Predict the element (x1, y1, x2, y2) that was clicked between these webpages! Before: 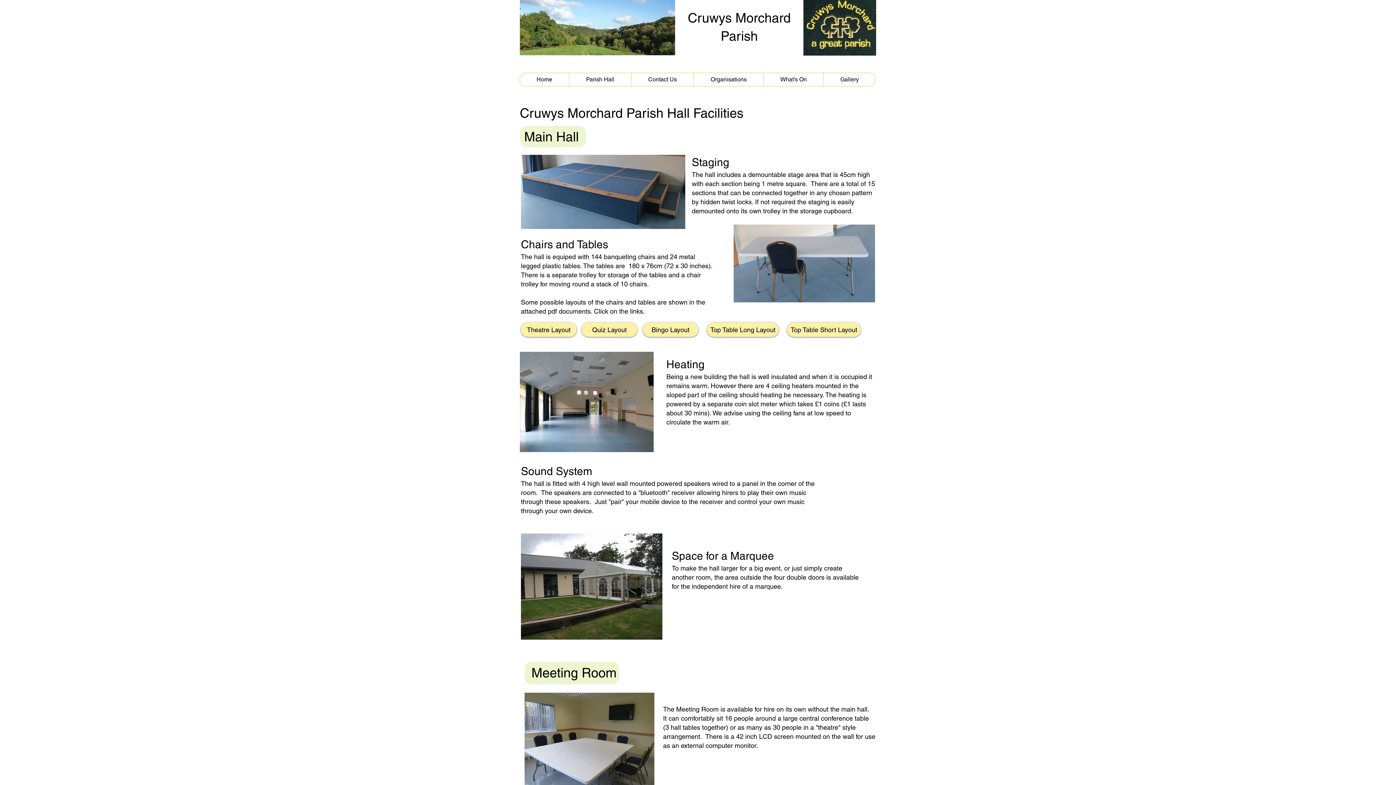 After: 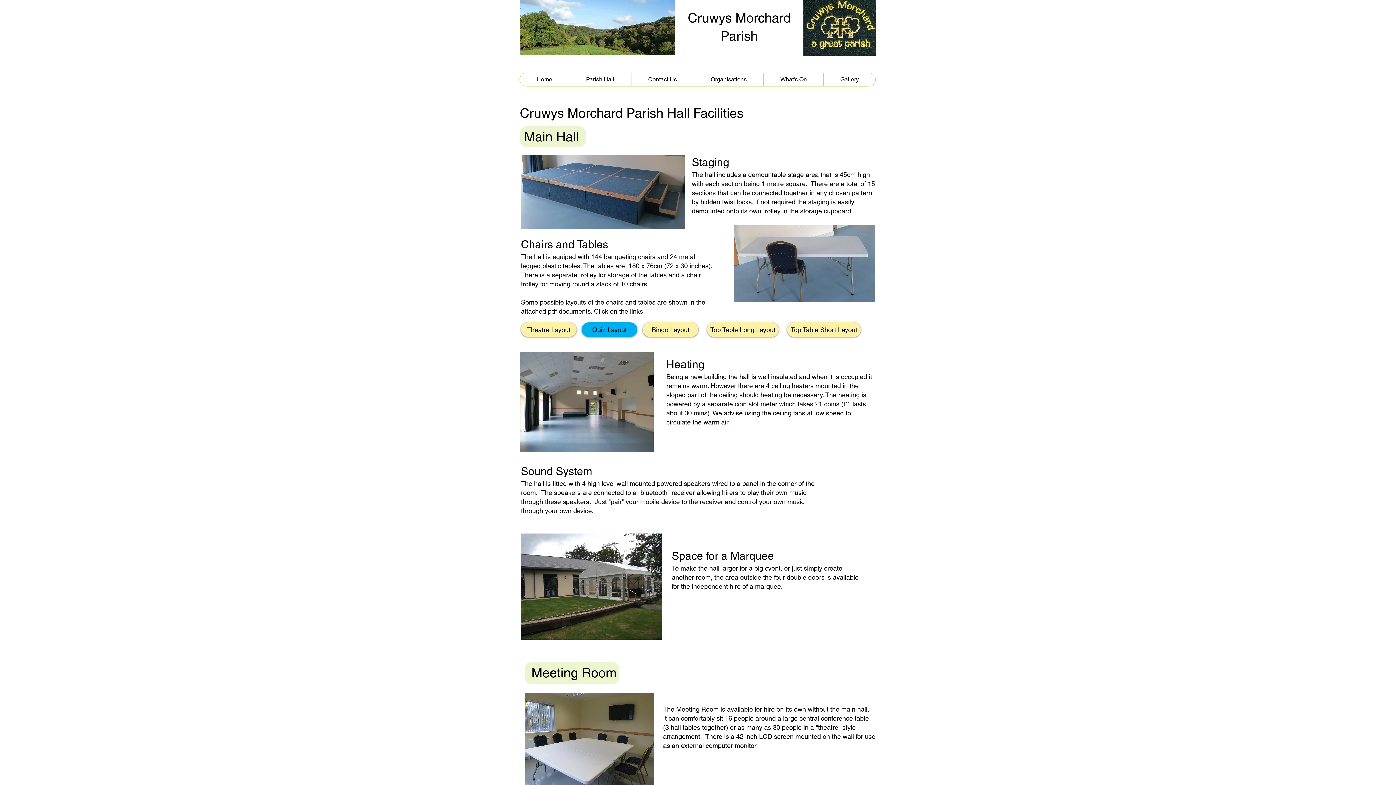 Action: label: Quiz Layout bbox: (581, 322, 637, 337)